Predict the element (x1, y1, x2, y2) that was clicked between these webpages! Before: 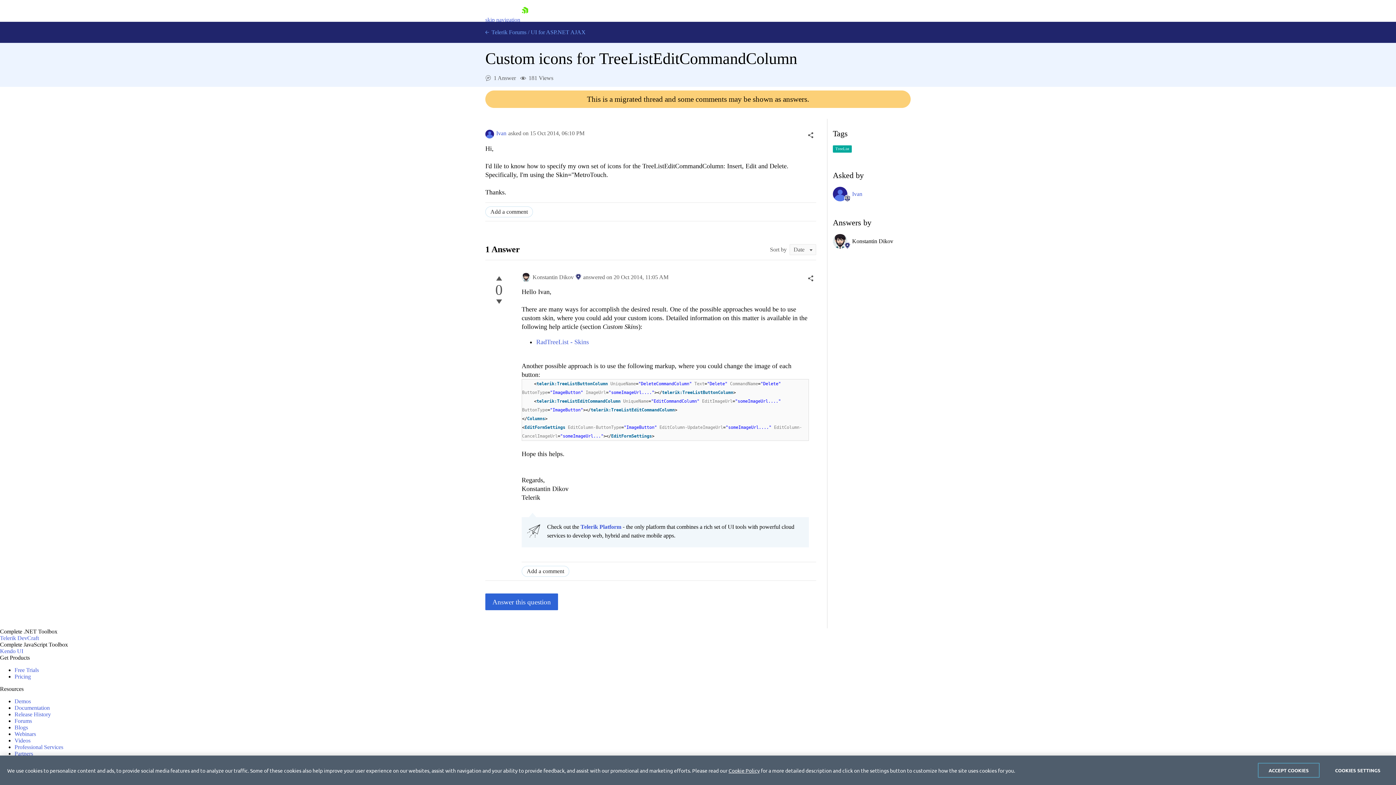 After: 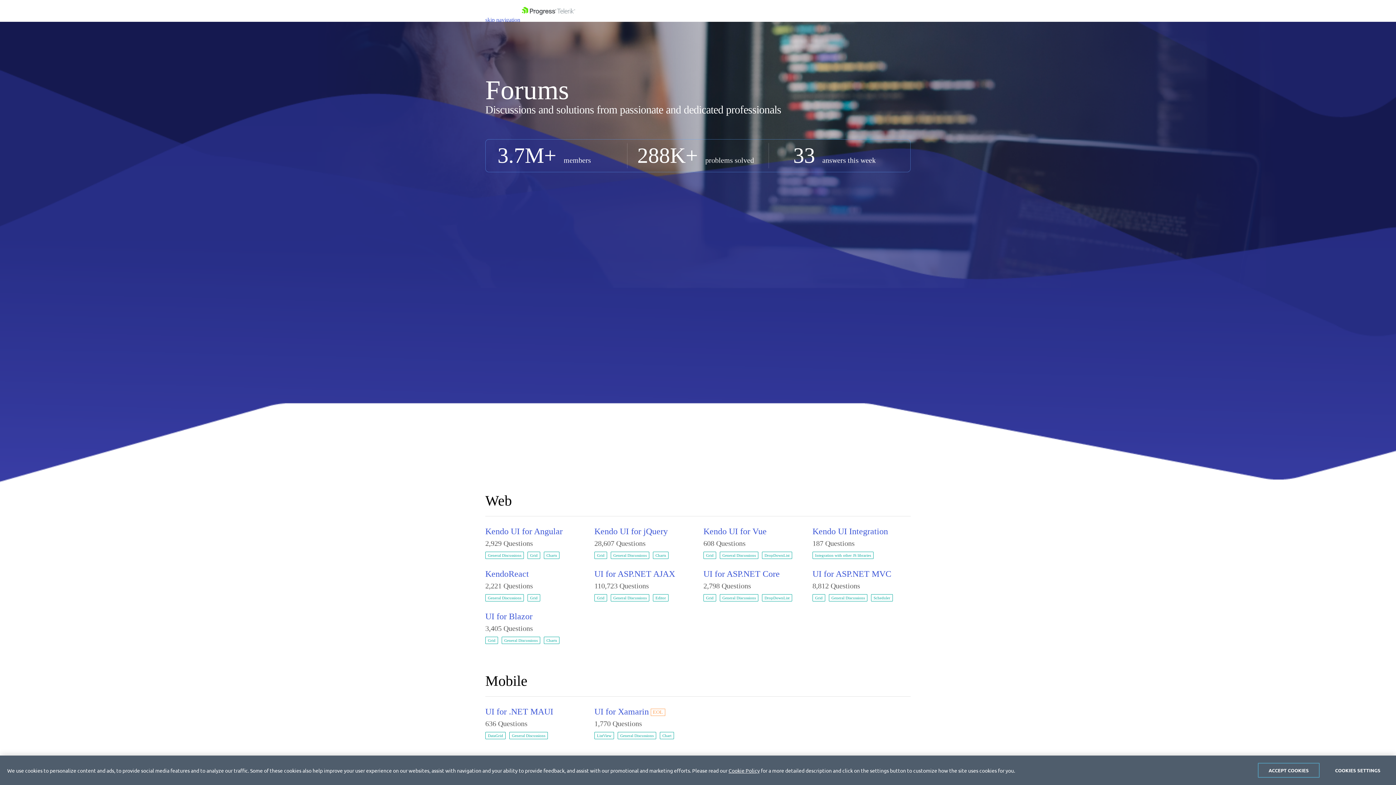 Action: bbox: (14, 718, 32, 724) label: Forums